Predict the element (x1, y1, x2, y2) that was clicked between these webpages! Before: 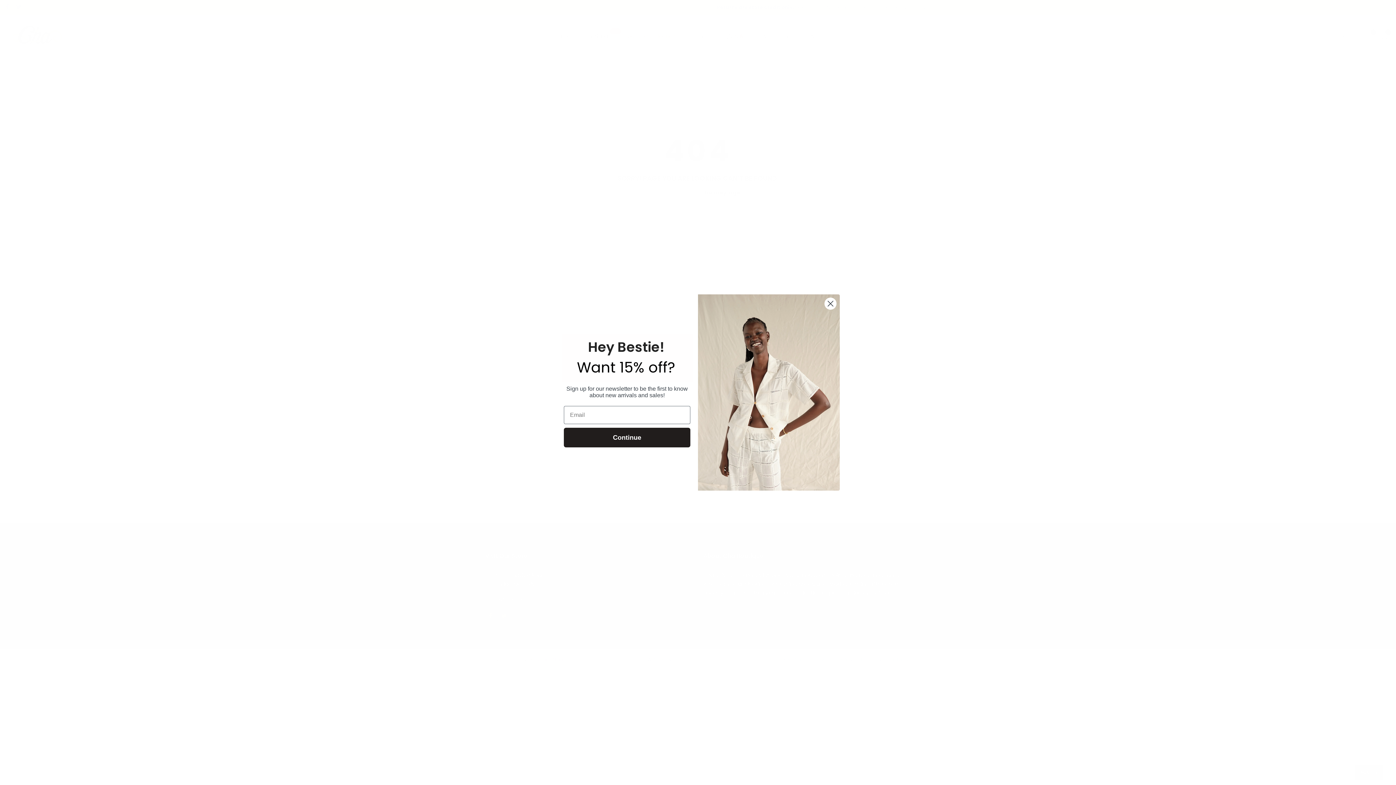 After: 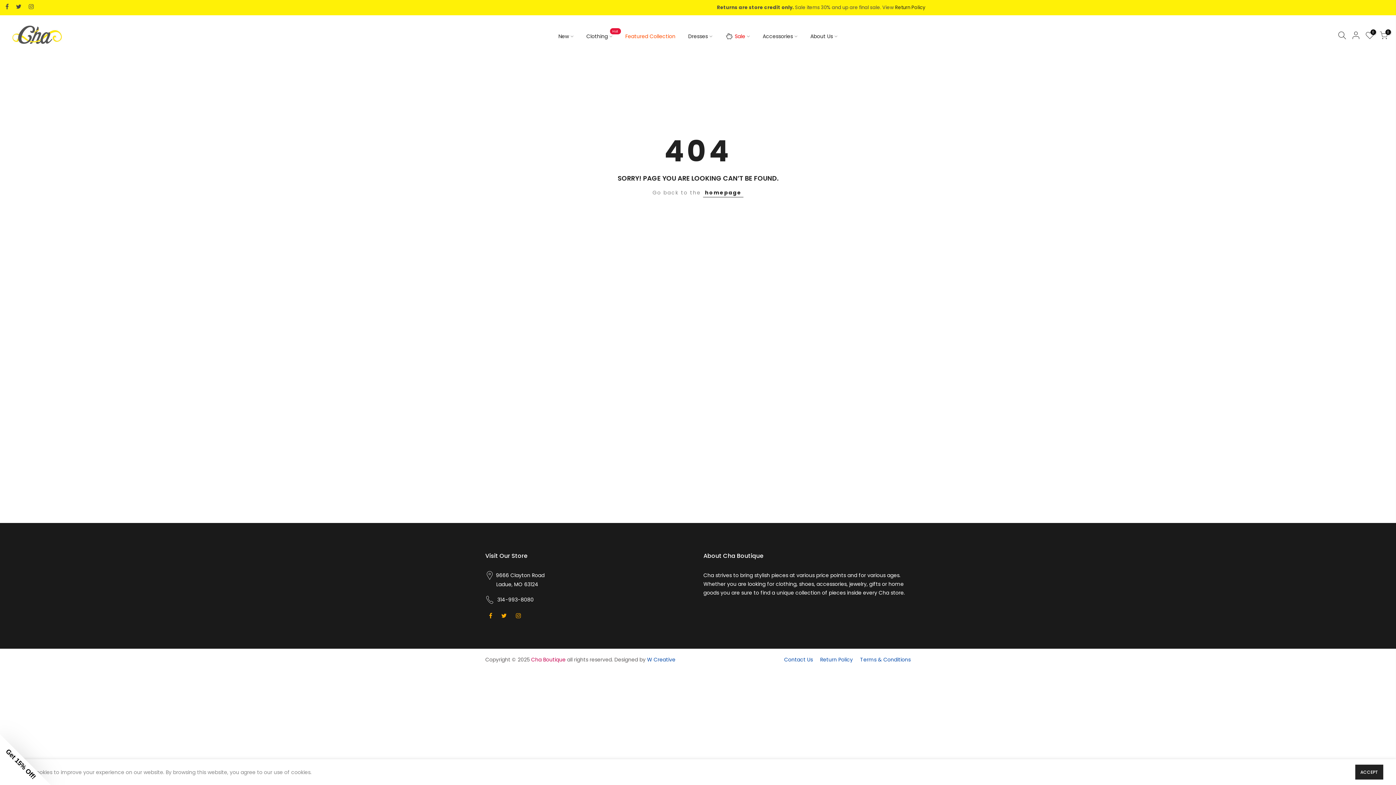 Action: label: Close dialog bbox: (824, 297, 837, 310)